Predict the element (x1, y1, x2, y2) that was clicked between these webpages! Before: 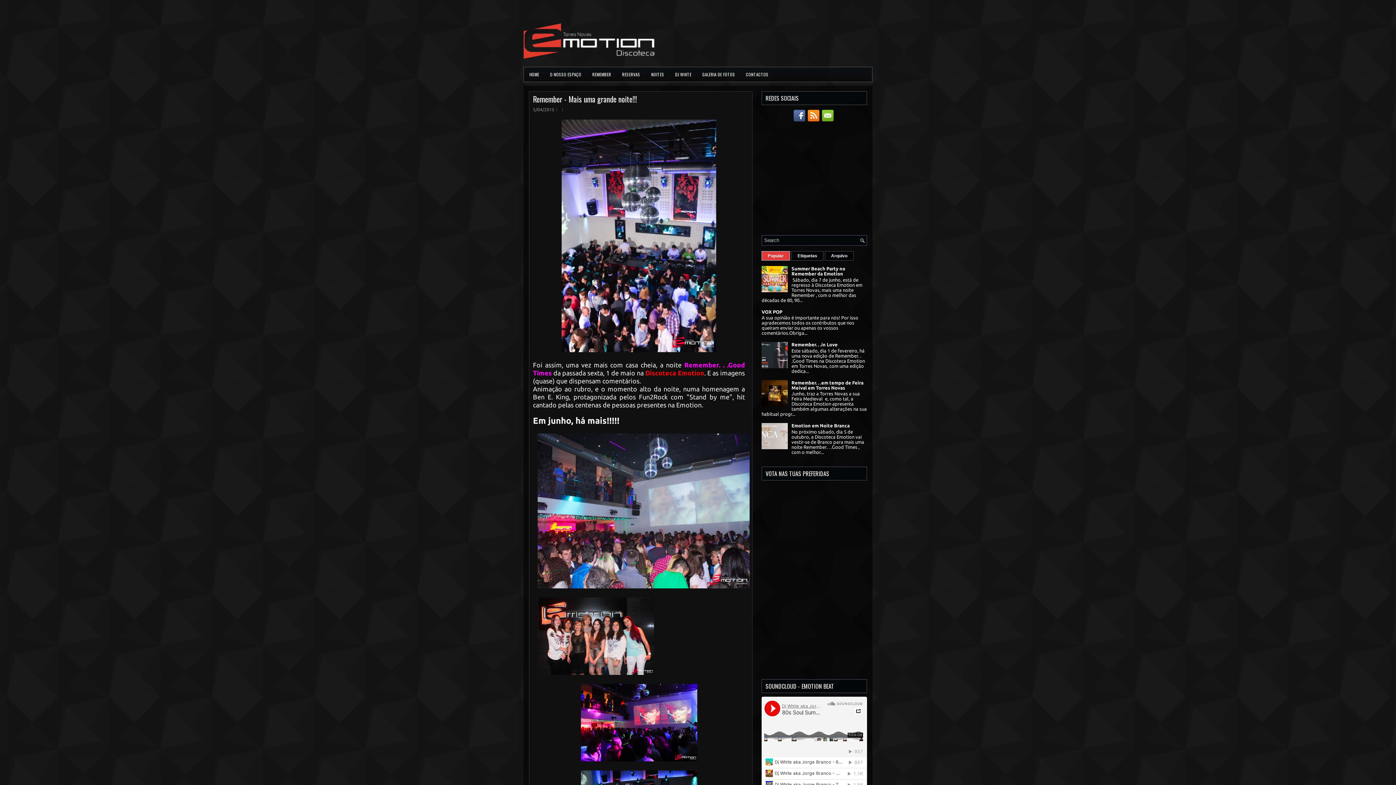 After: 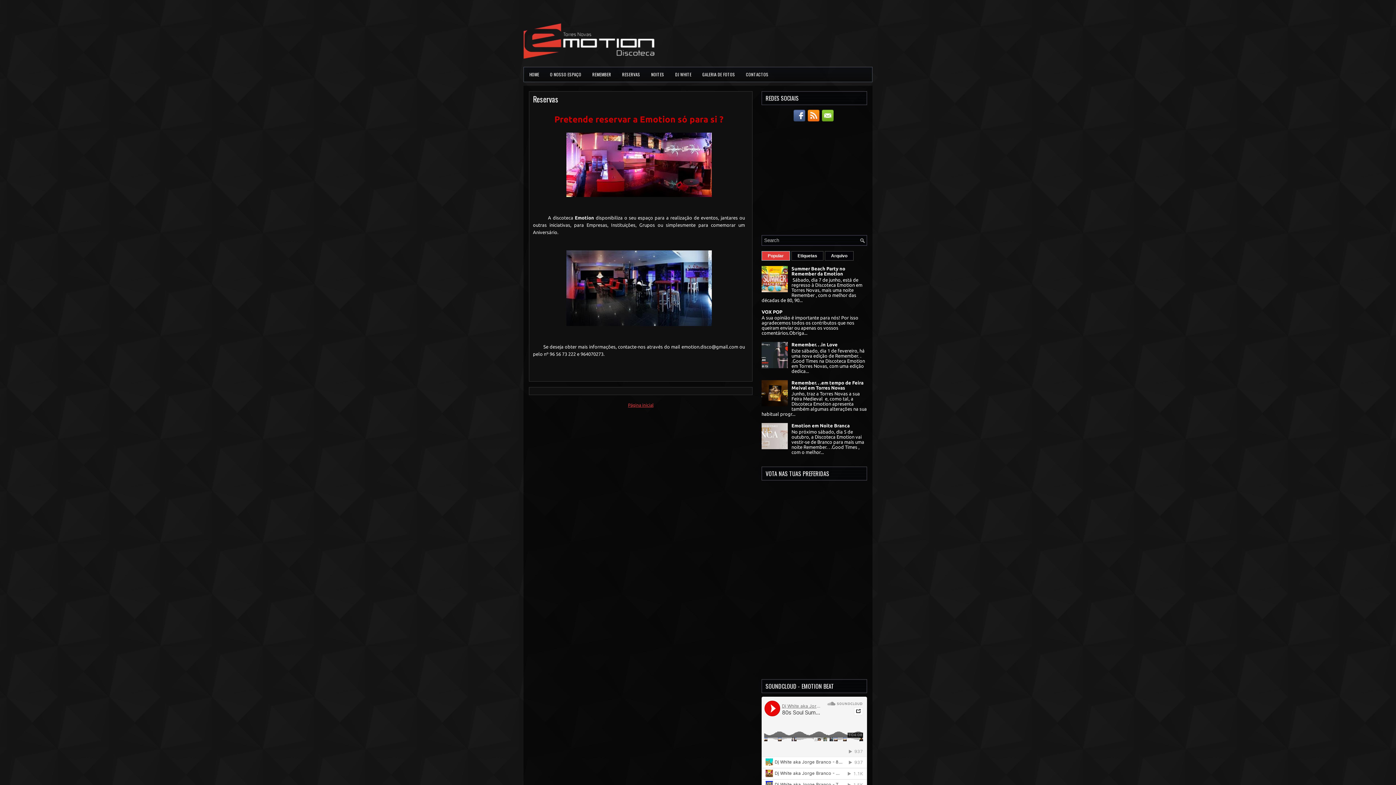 Action: label: RESERVAS bbox: (616, 67, 645, 81)